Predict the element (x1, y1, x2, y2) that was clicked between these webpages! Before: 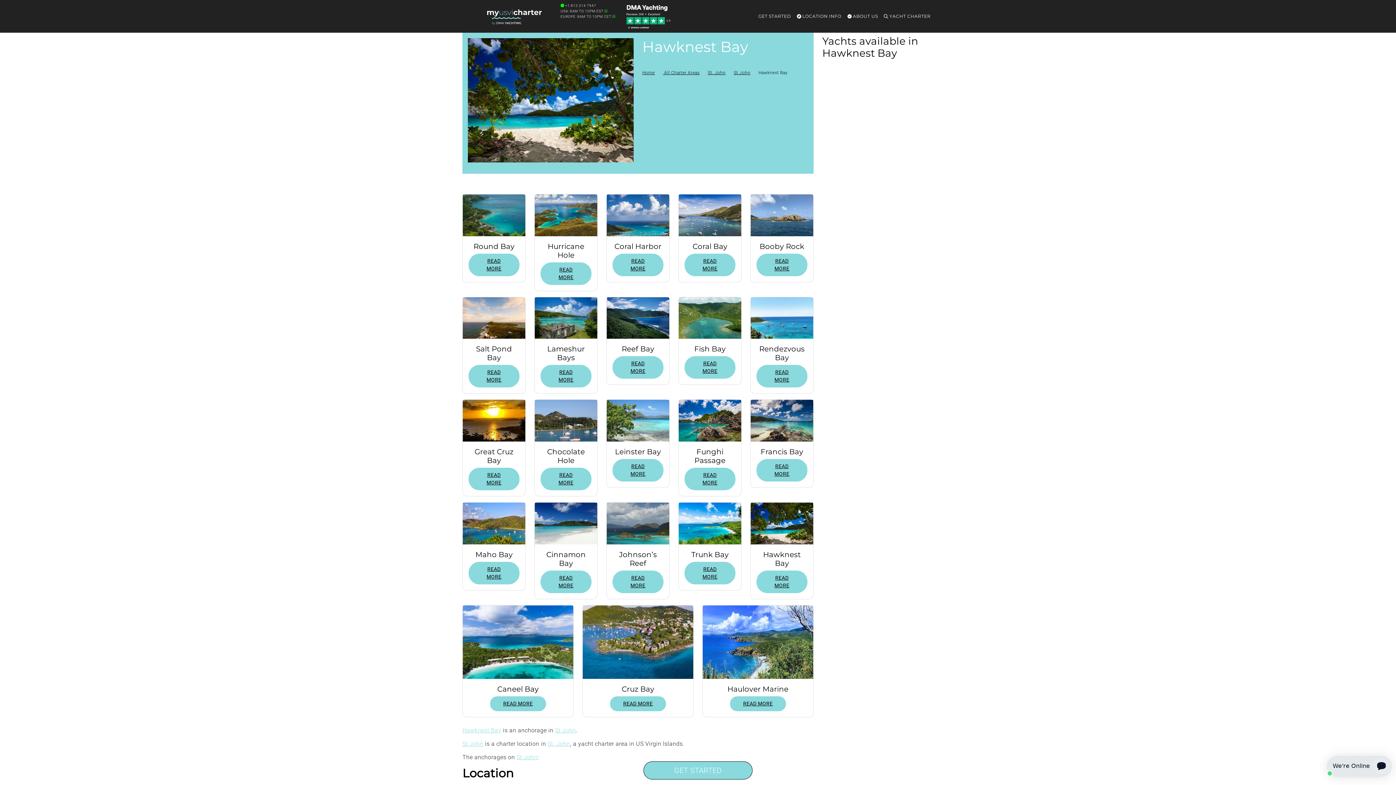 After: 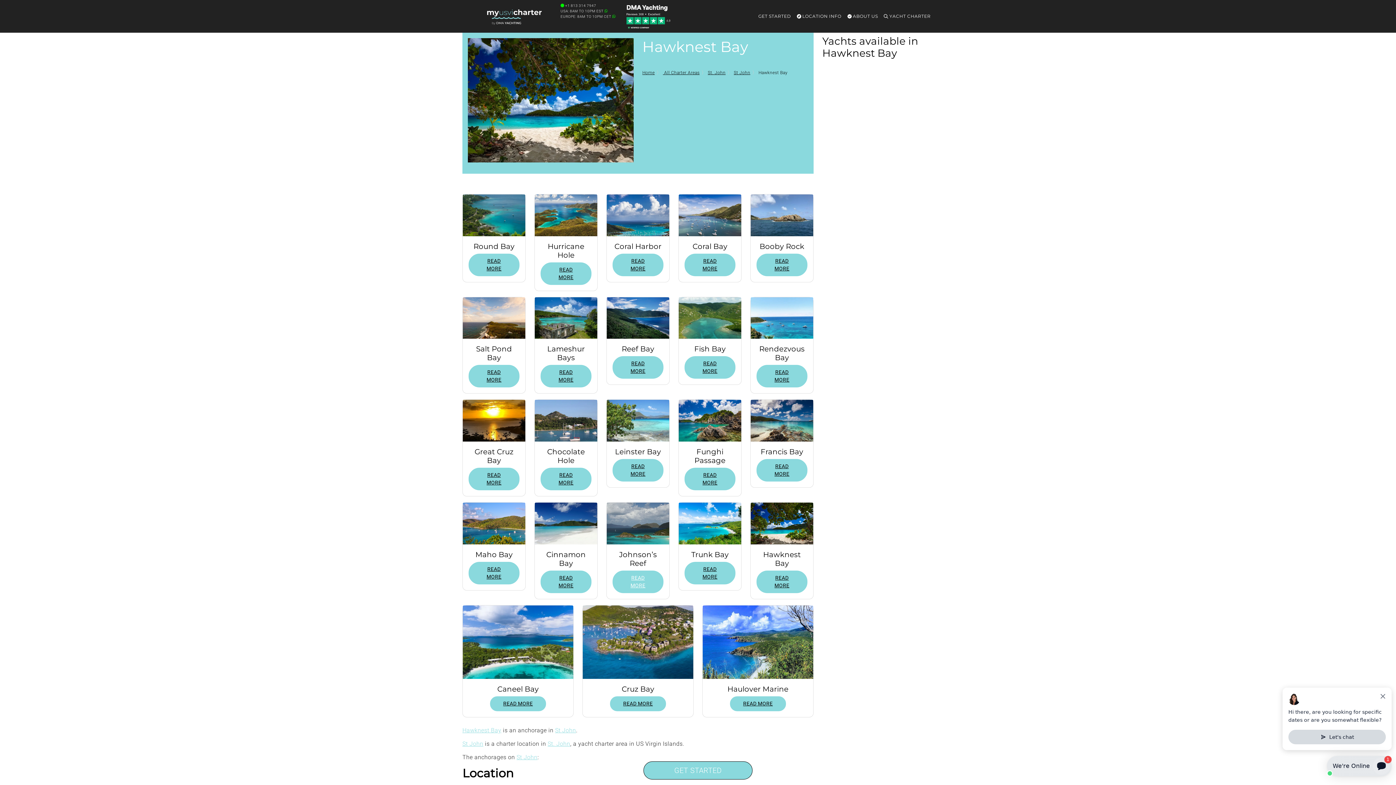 Action: label: READ MORE bbox: (612, 570, 663, 593)